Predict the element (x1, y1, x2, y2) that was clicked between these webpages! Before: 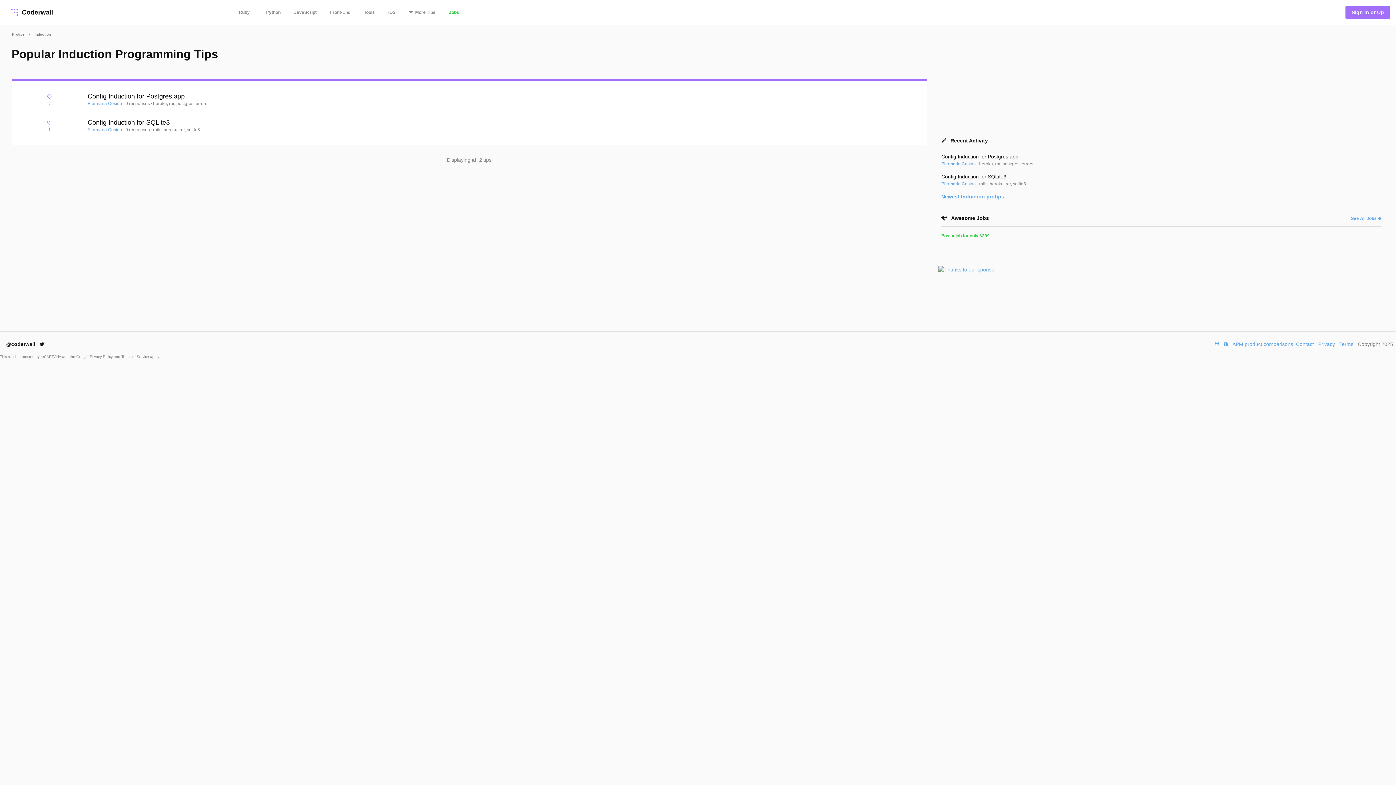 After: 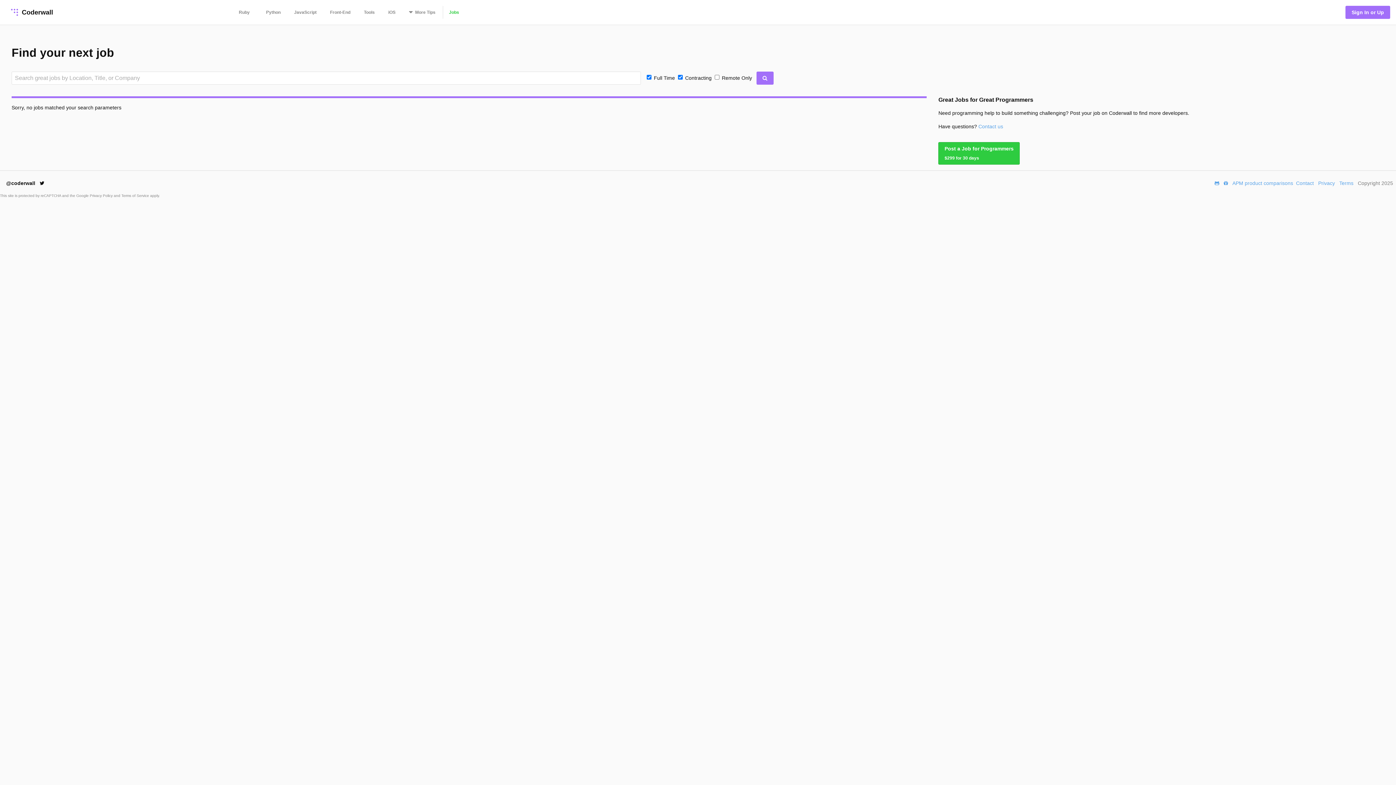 Action: bbox: (442, 5, 465, 18) label: Jobs